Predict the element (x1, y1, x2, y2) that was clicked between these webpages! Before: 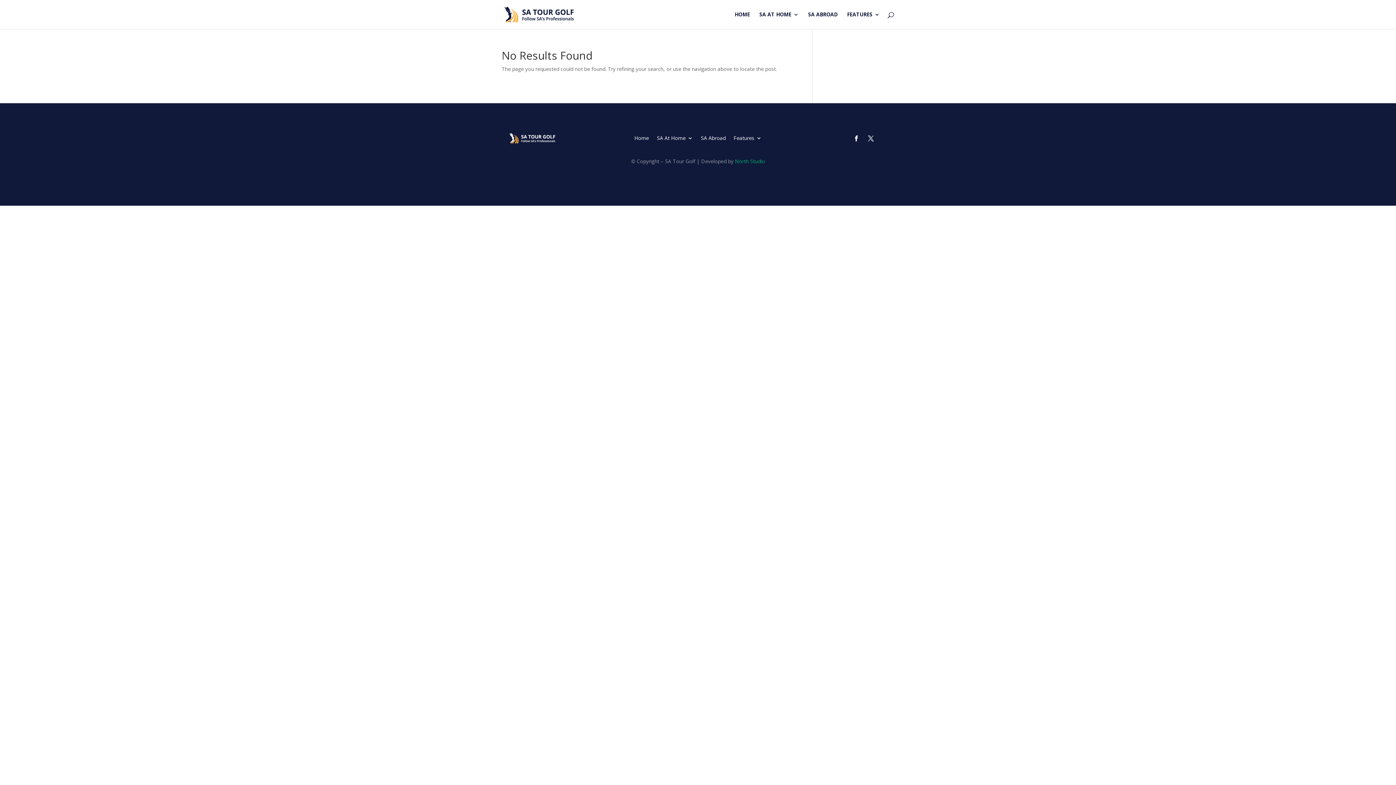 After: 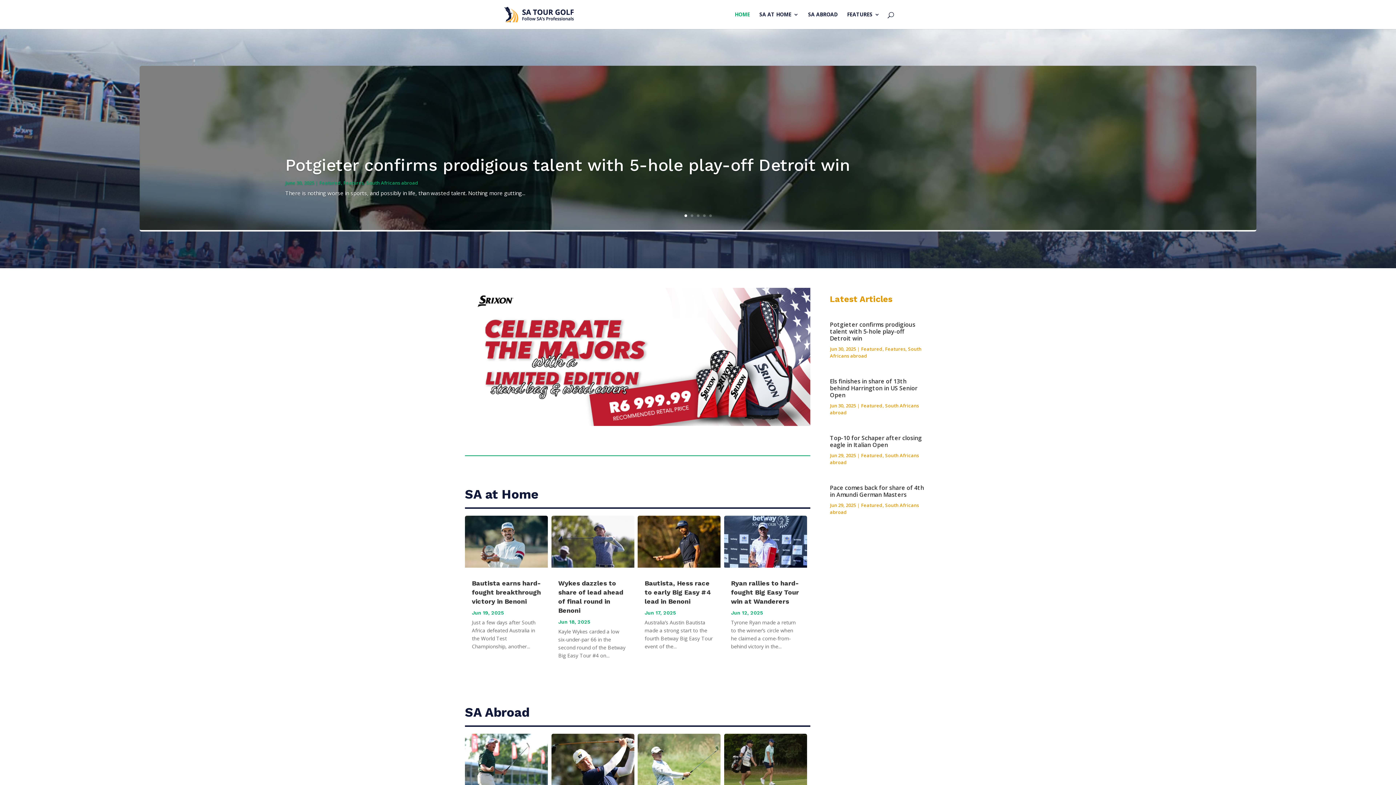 Action: bbox: (503, 10, 574, 17)